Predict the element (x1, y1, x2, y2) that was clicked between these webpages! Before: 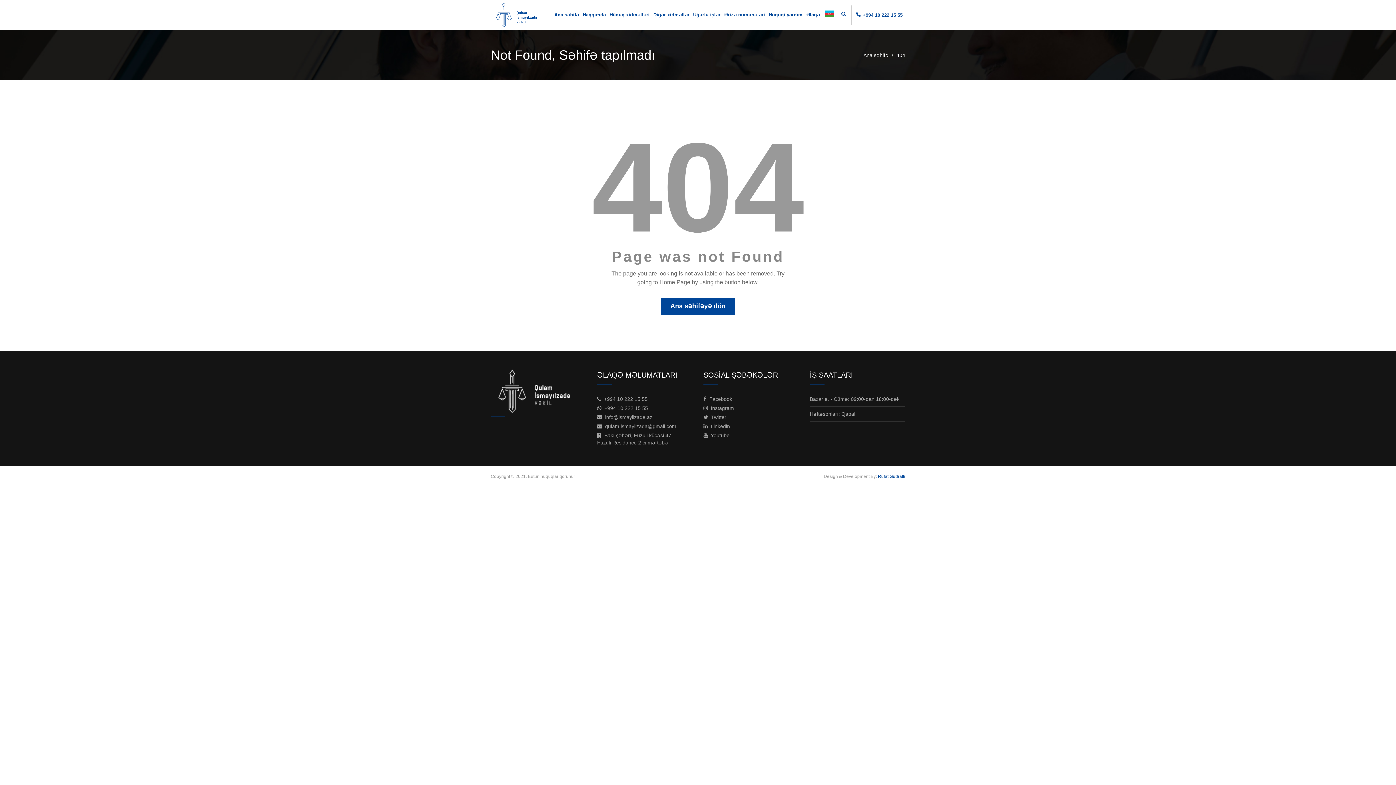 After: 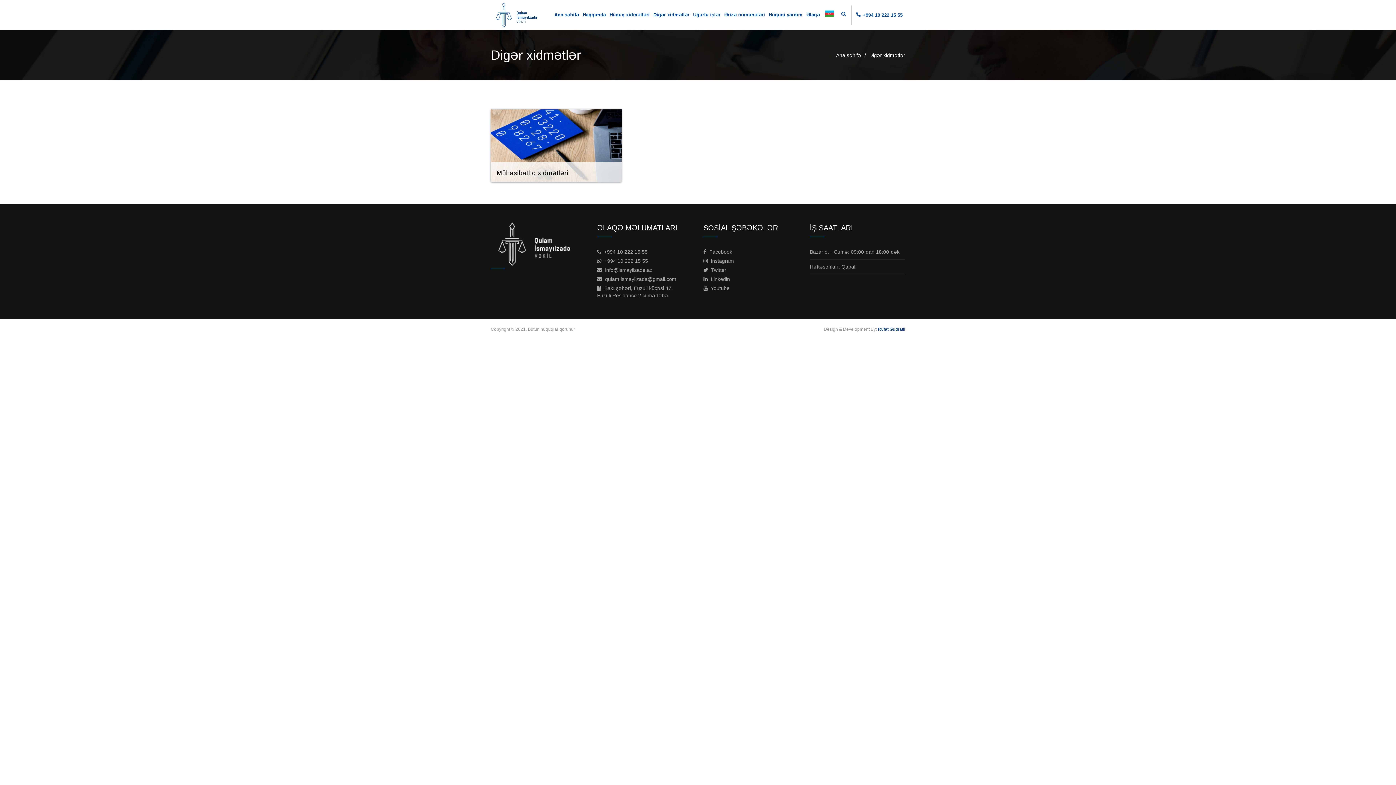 Action: label: Digər xidmətlər bbox: (651, 2, 691, 27)